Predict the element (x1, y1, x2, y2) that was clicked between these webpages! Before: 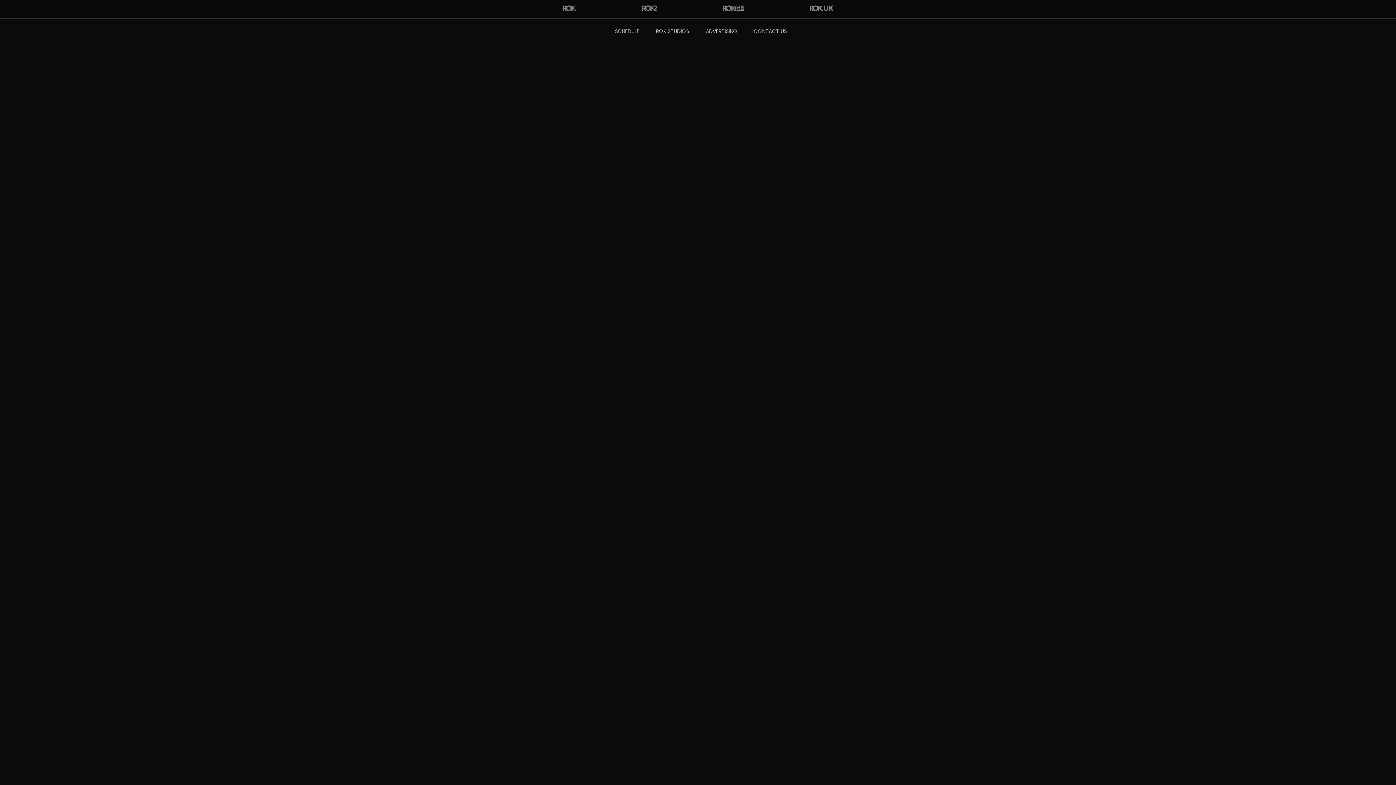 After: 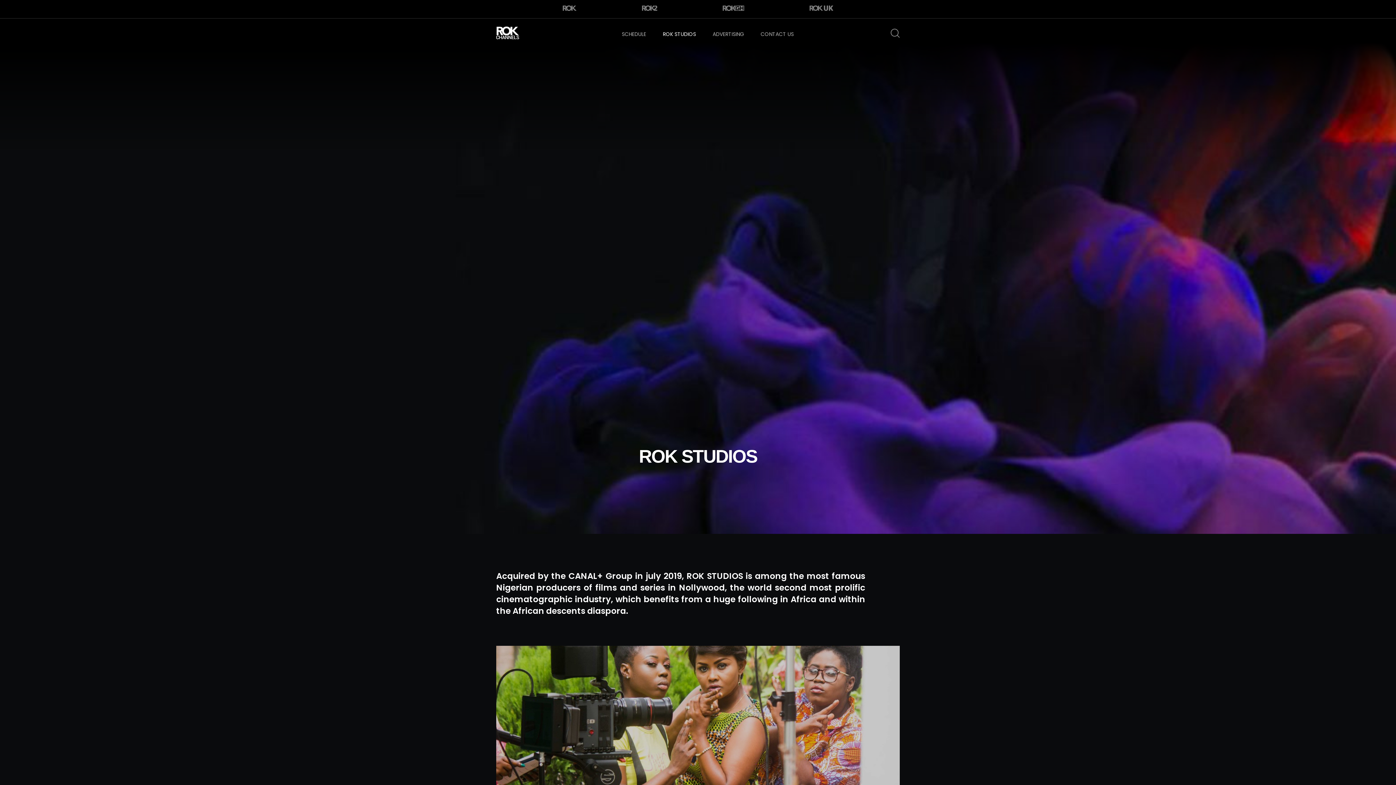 Action: label: ROK STUDIOS bbox: (653, 24, 692, 38)